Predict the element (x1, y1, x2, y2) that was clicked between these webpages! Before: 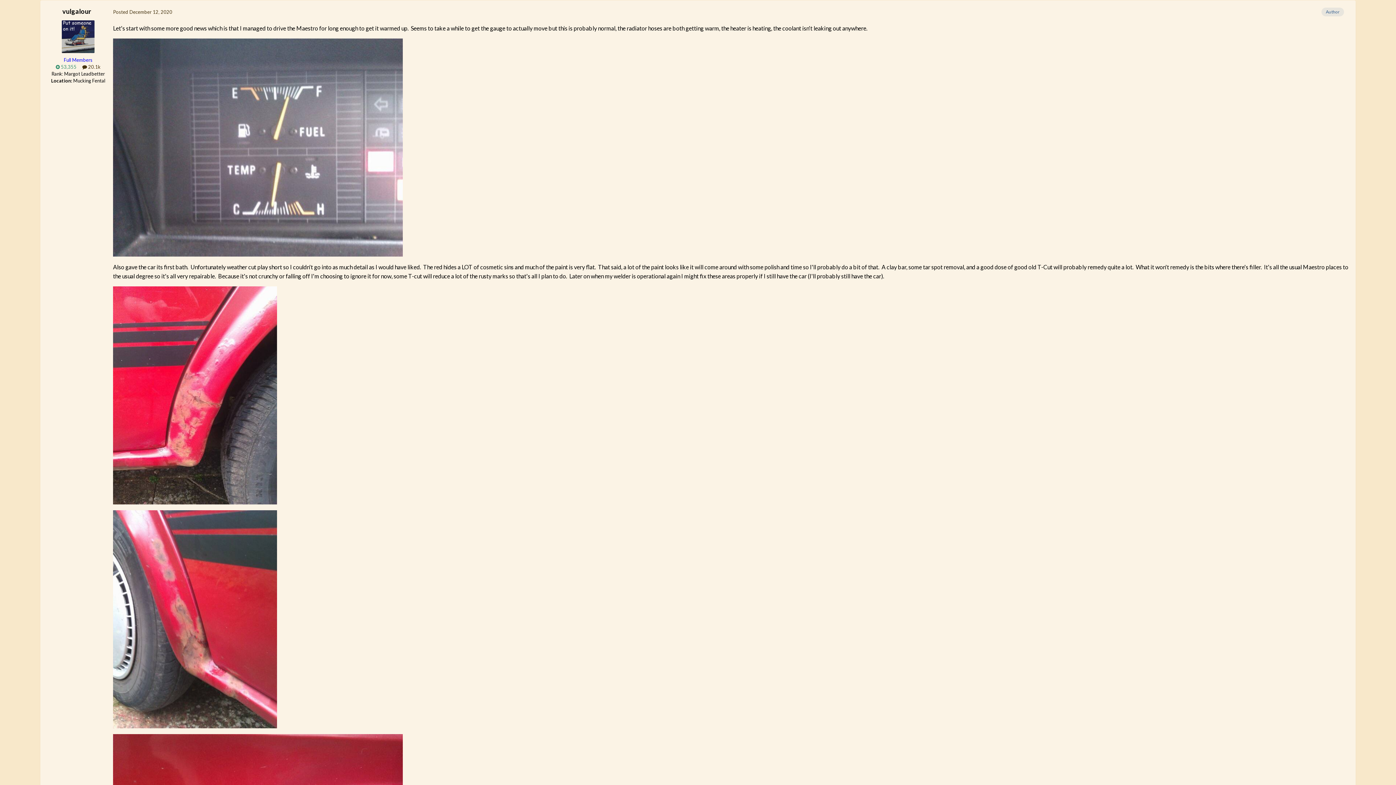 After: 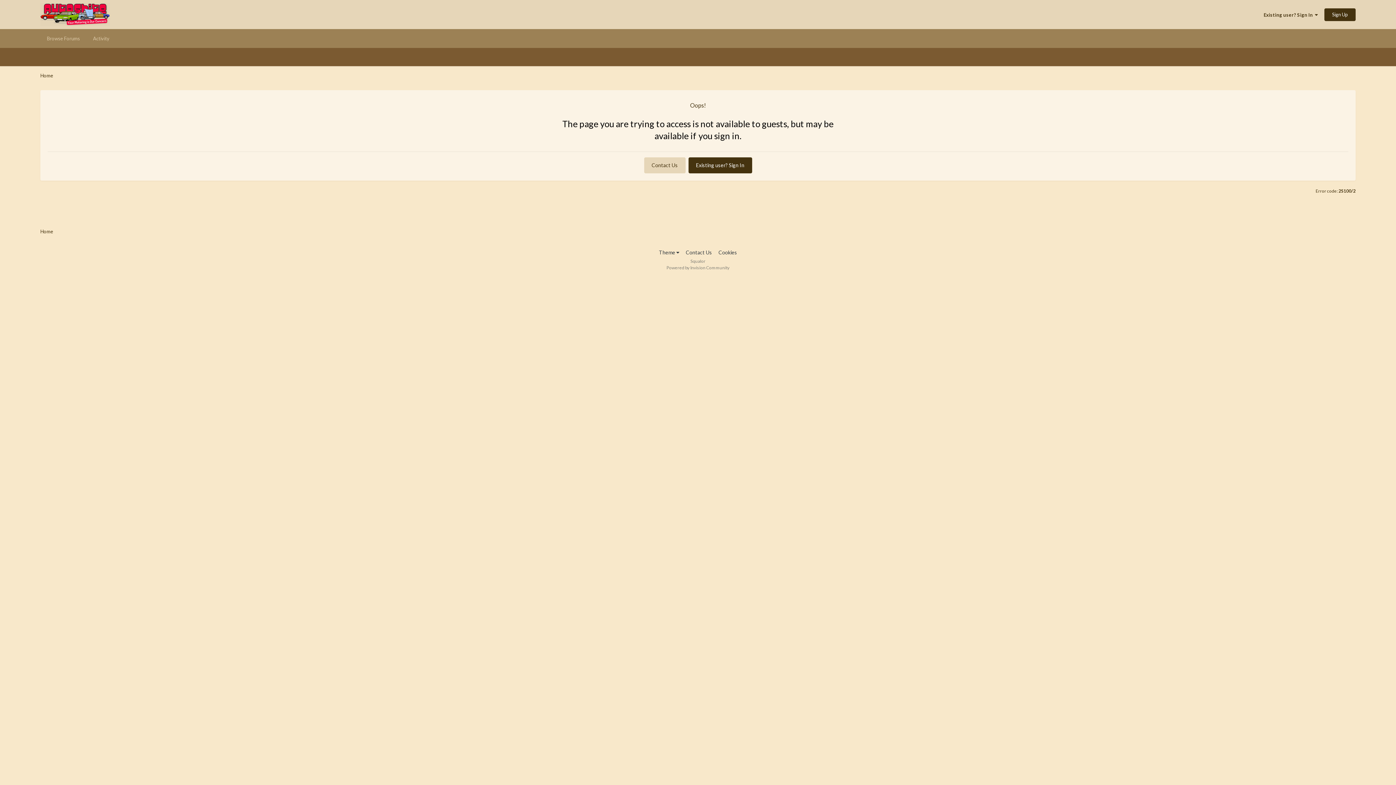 Action: label:  20.1k bbox: (82, 64, 100, 69)